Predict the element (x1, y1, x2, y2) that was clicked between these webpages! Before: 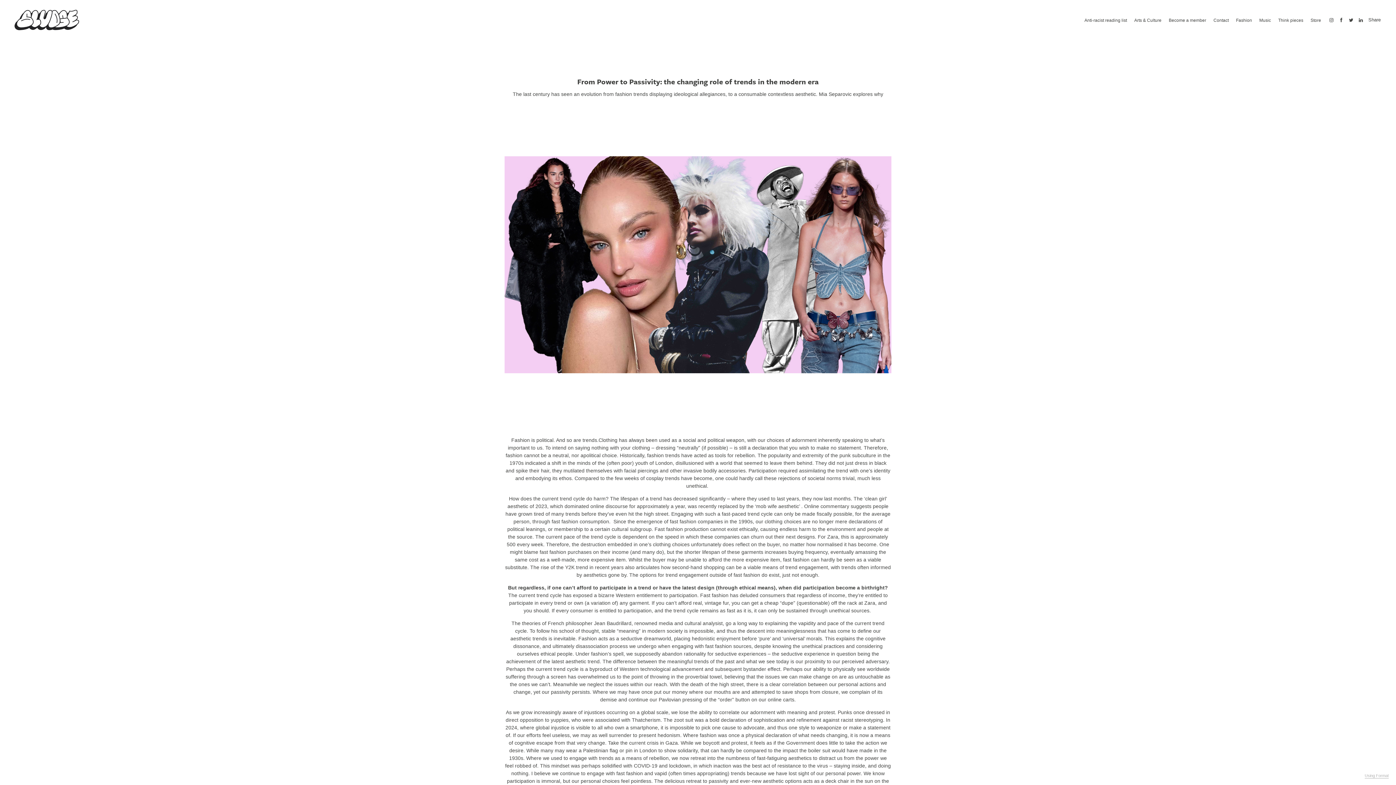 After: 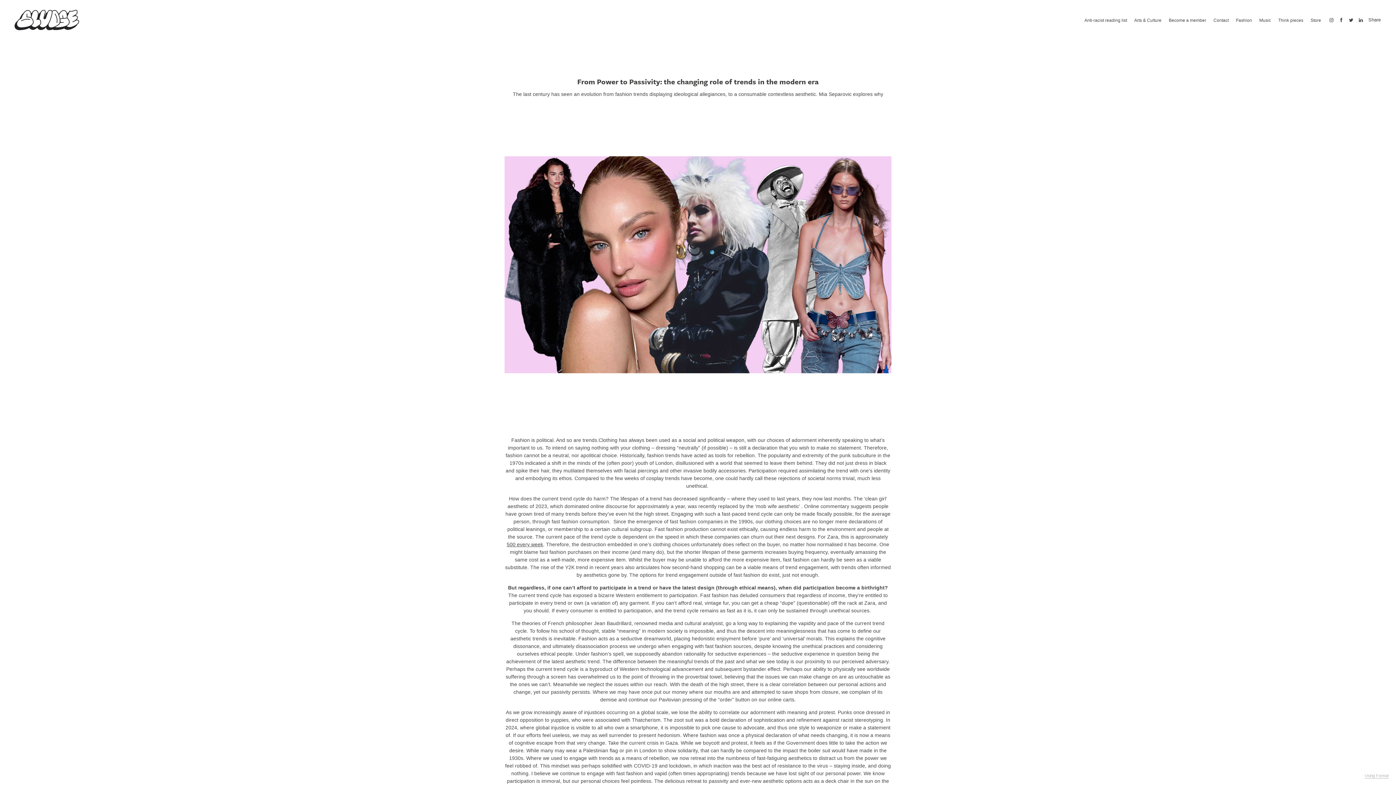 Action: label: 500 every week bbox: (506, 541, 543, 547)